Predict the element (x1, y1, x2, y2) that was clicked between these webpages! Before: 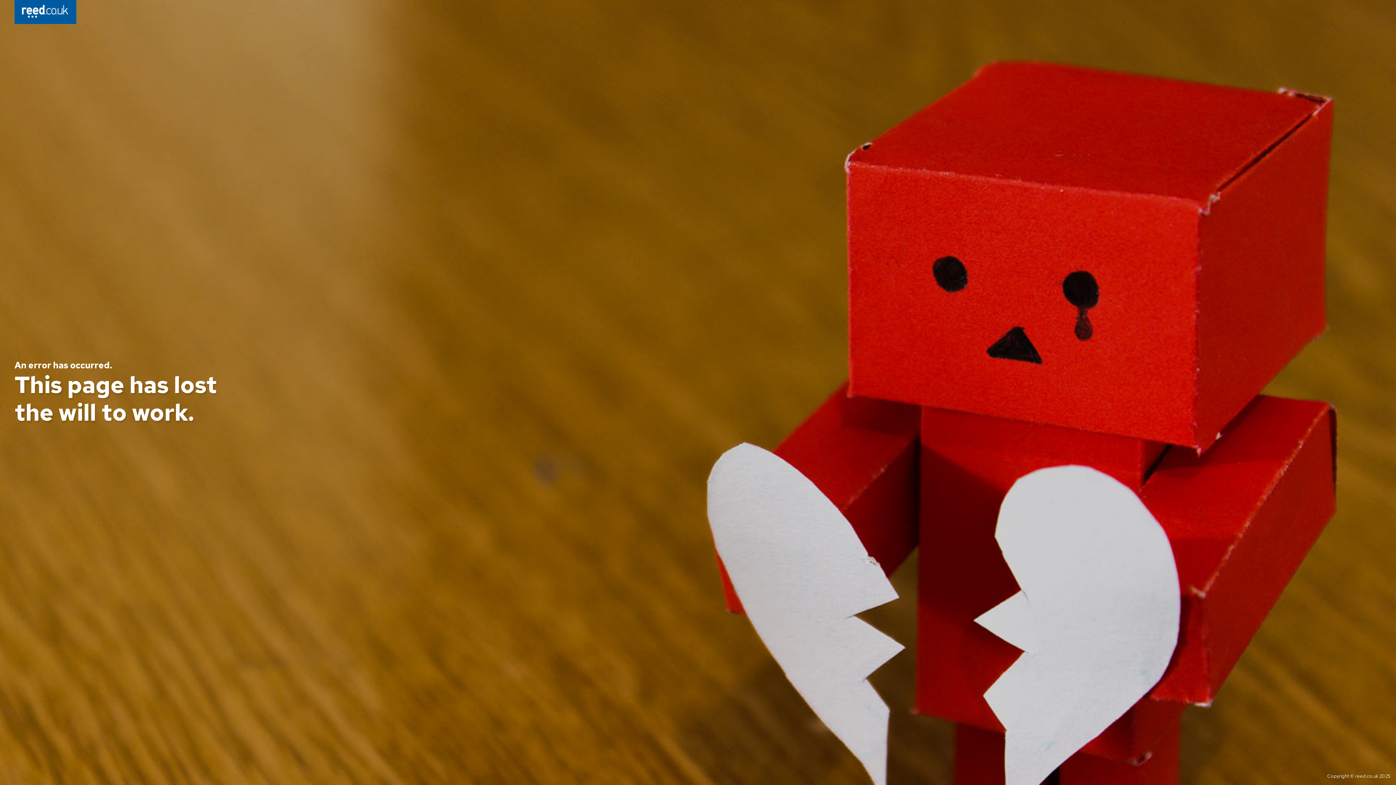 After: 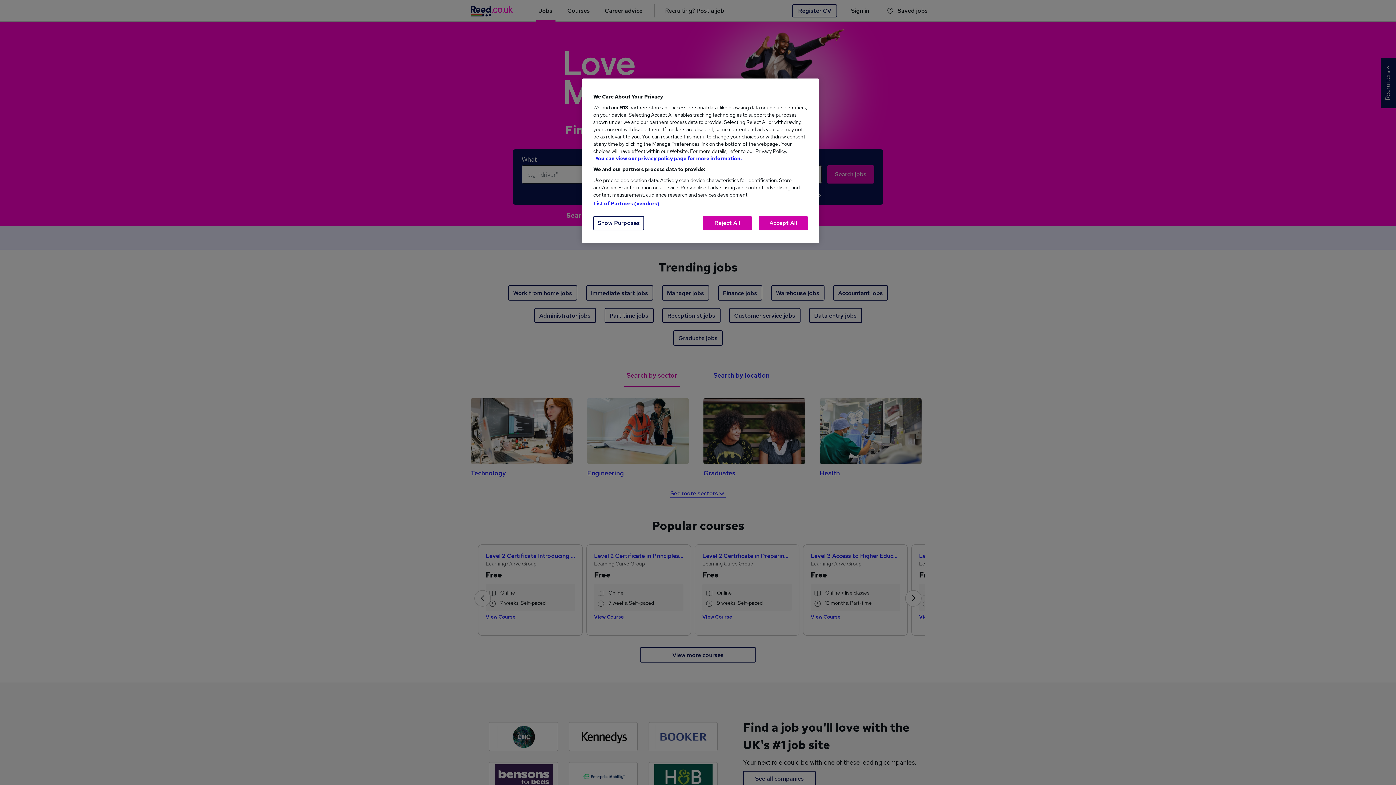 Action: bbox: (14, 0, 76, 26)